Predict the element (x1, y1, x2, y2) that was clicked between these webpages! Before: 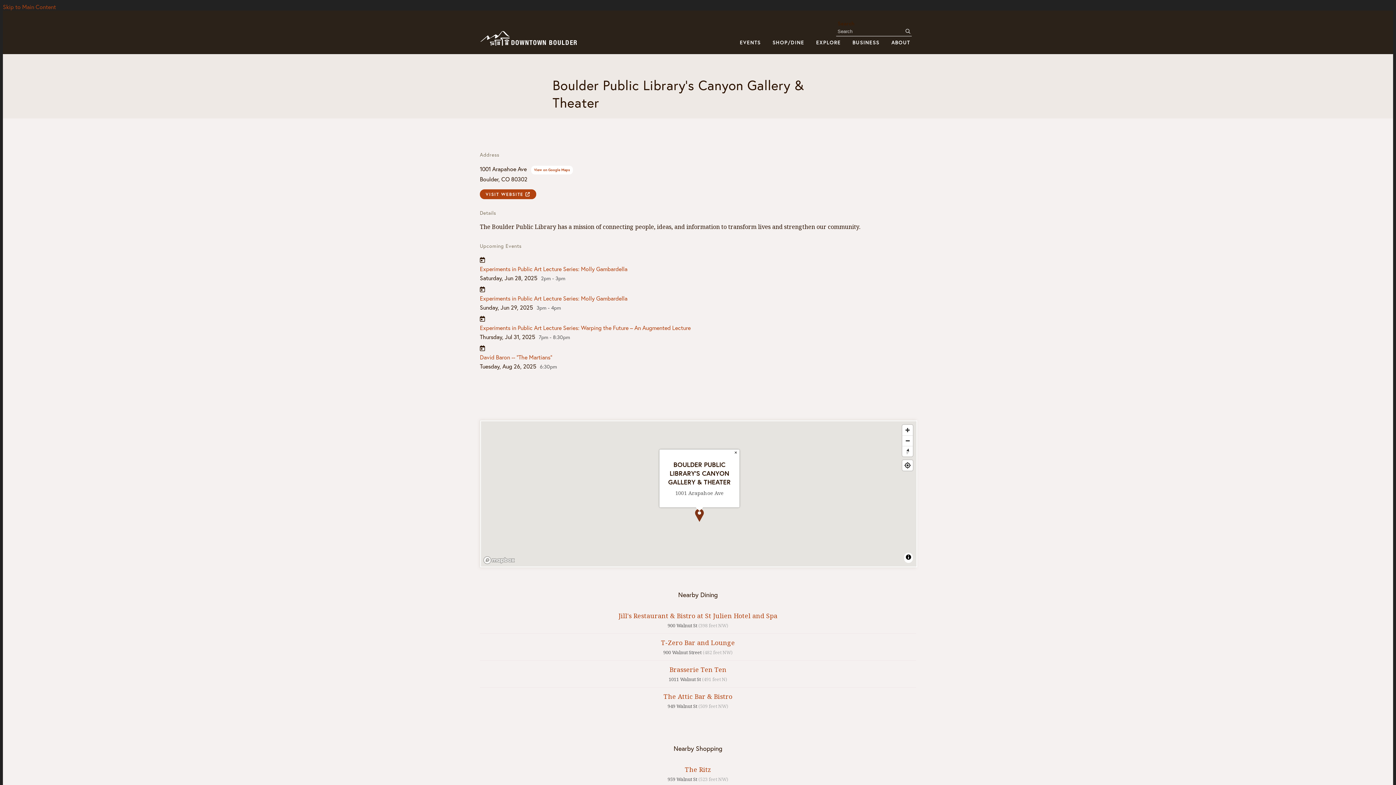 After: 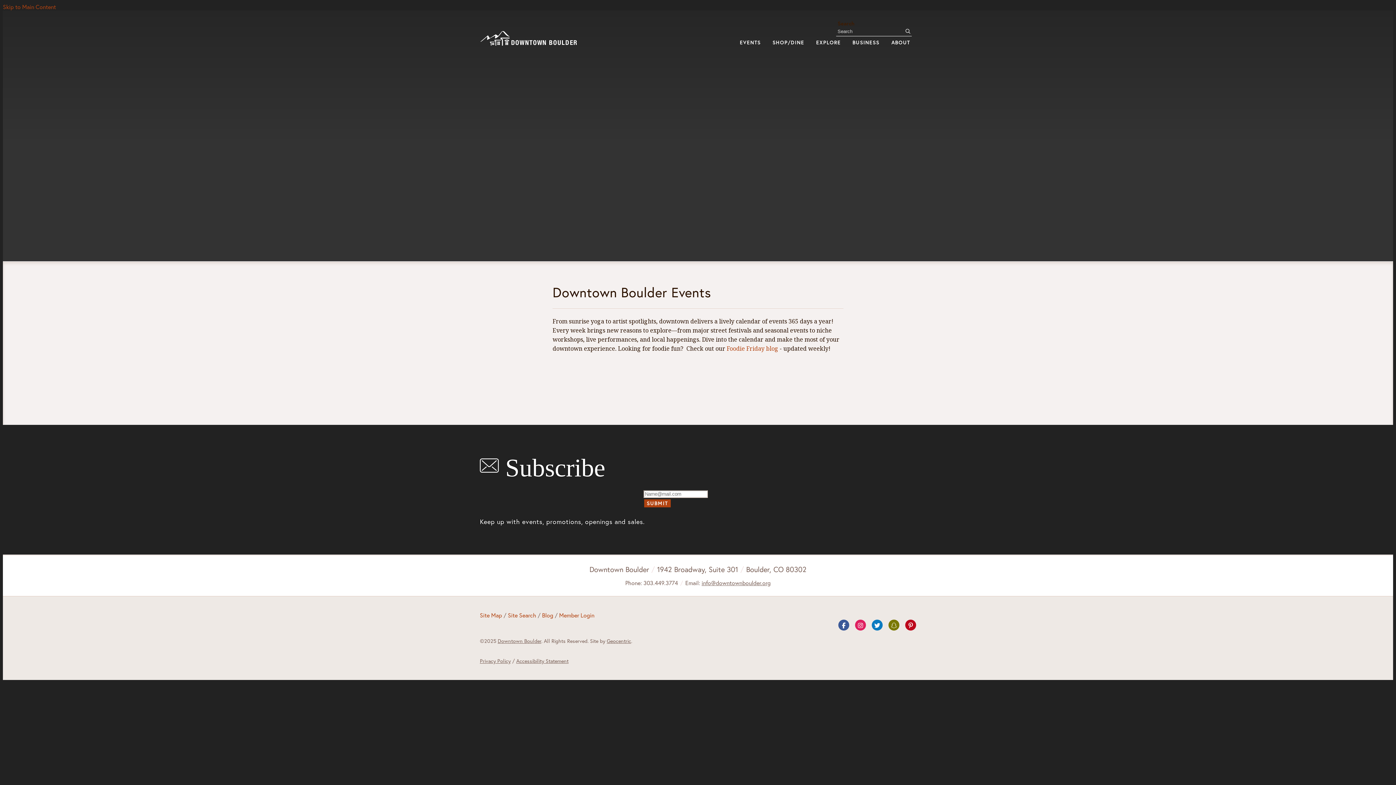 Action: label: EVENTS bbox: (734, 34, 766, 50)